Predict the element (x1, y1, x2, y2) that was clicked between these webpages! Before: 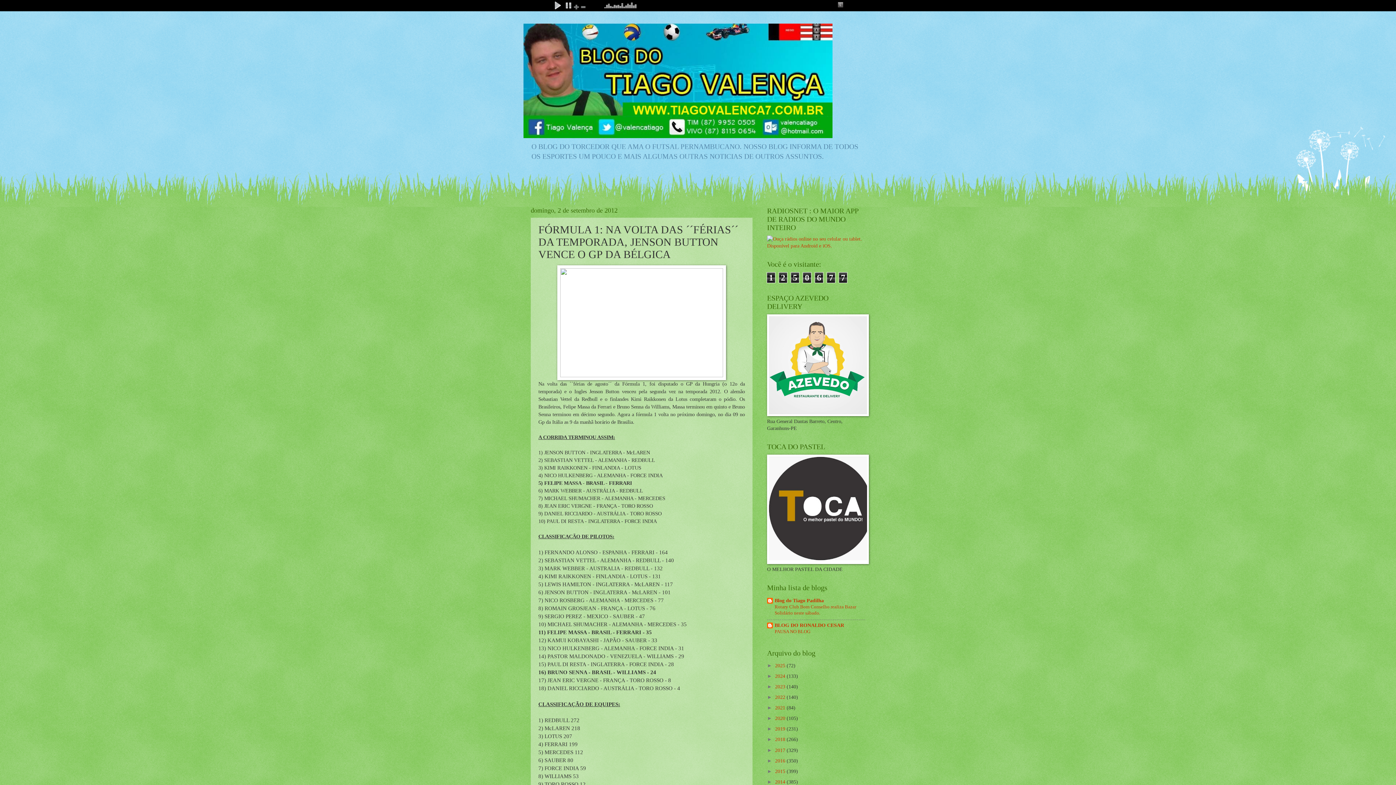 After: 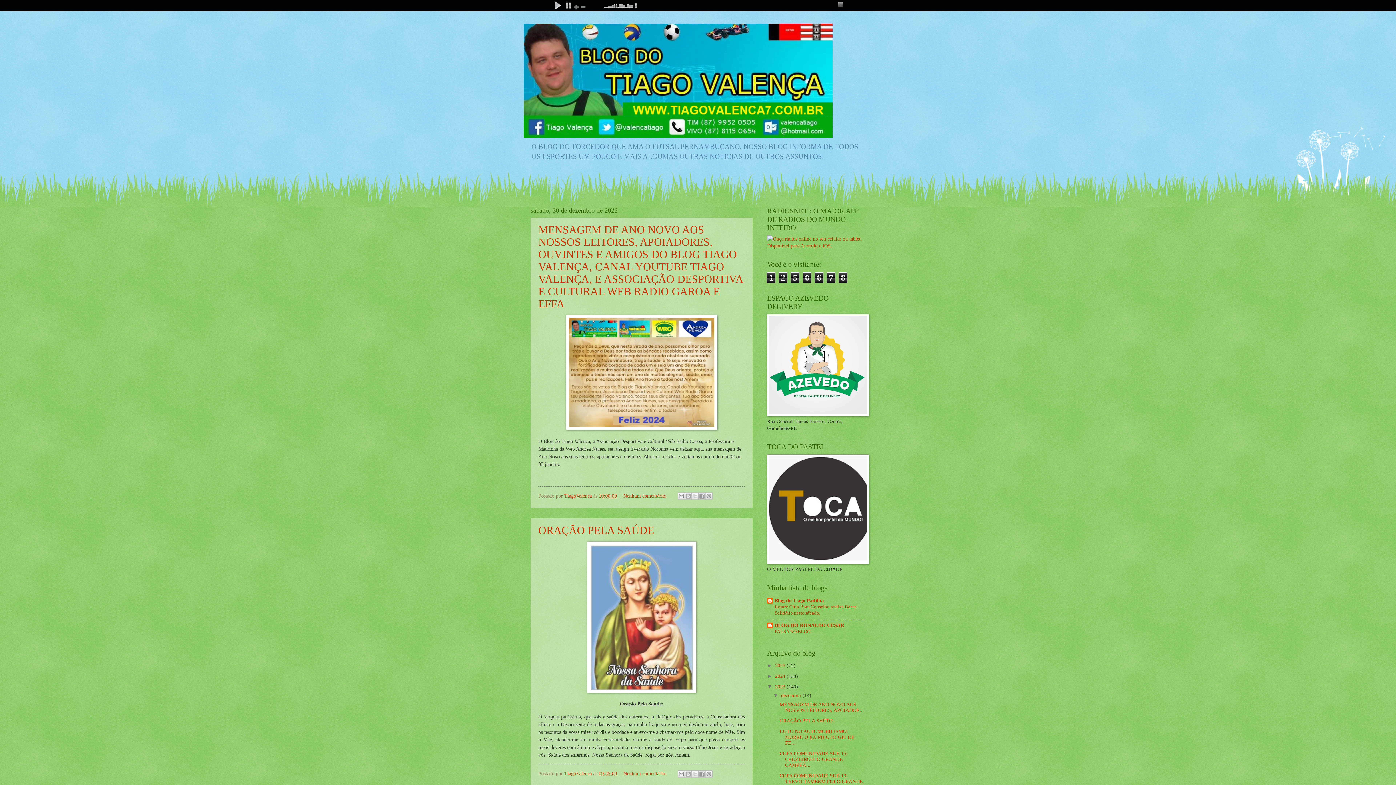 Action: label: 2023  bbox: (775, 684, 786, 689)